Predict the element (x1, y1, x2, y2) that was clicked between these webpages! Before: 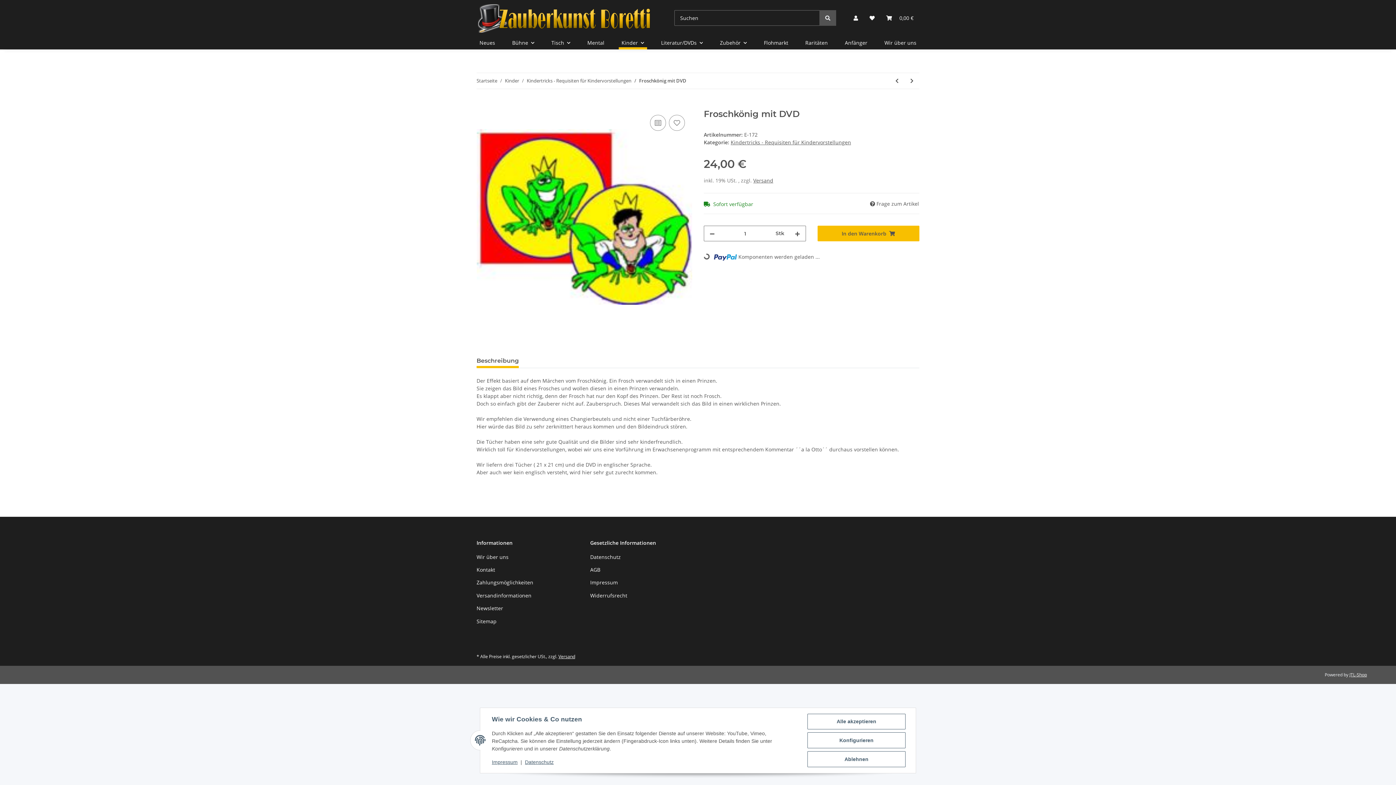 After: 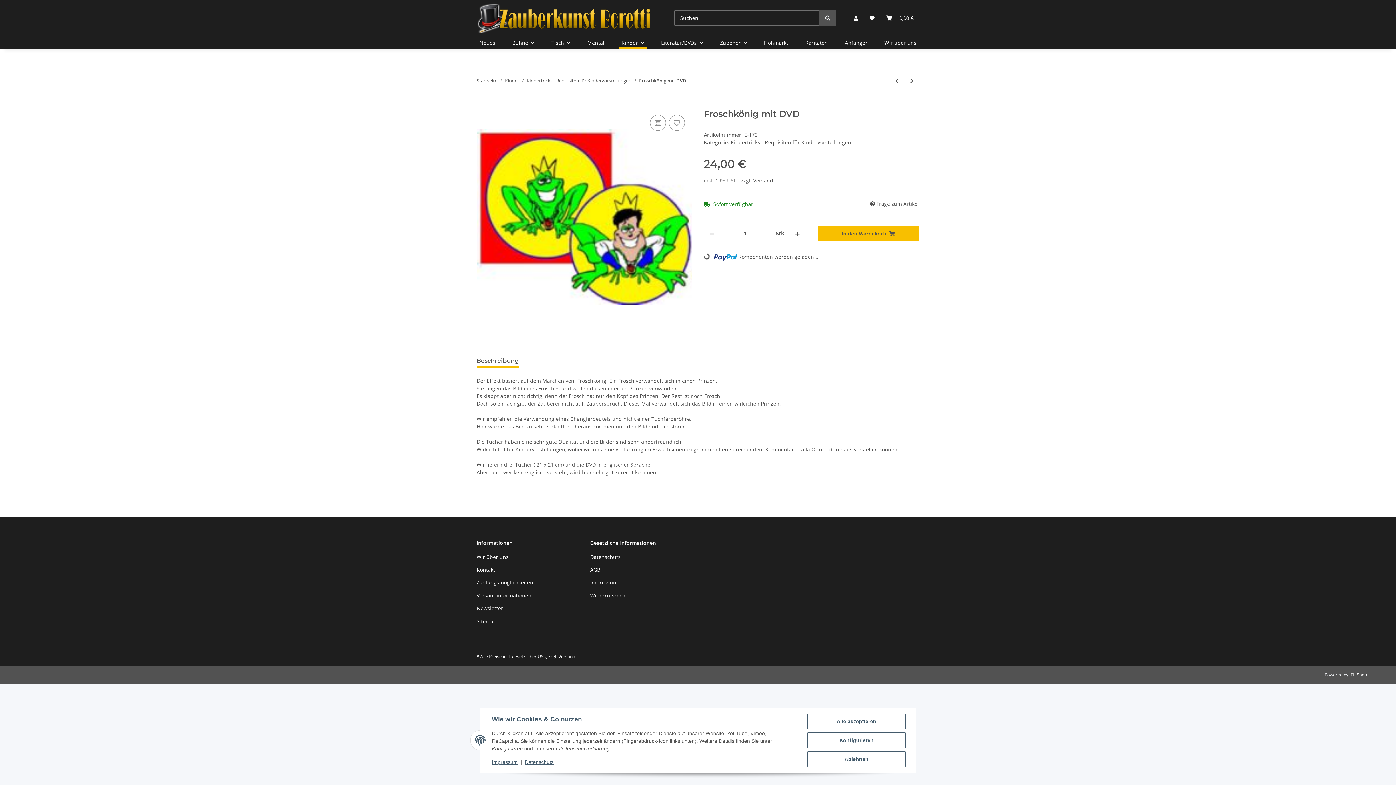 Action: label: Froschkönig mit DVD bbox: (639, 77, 686, 84)